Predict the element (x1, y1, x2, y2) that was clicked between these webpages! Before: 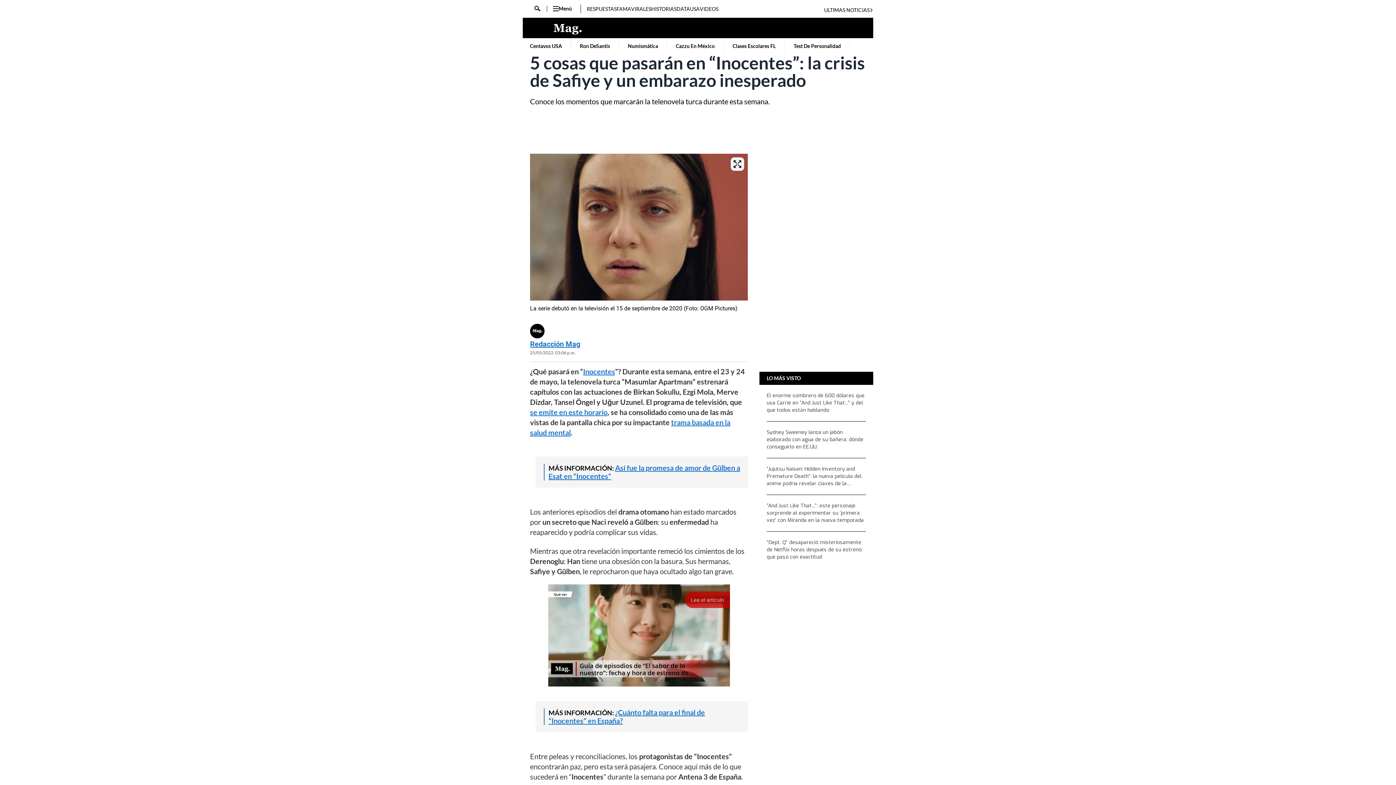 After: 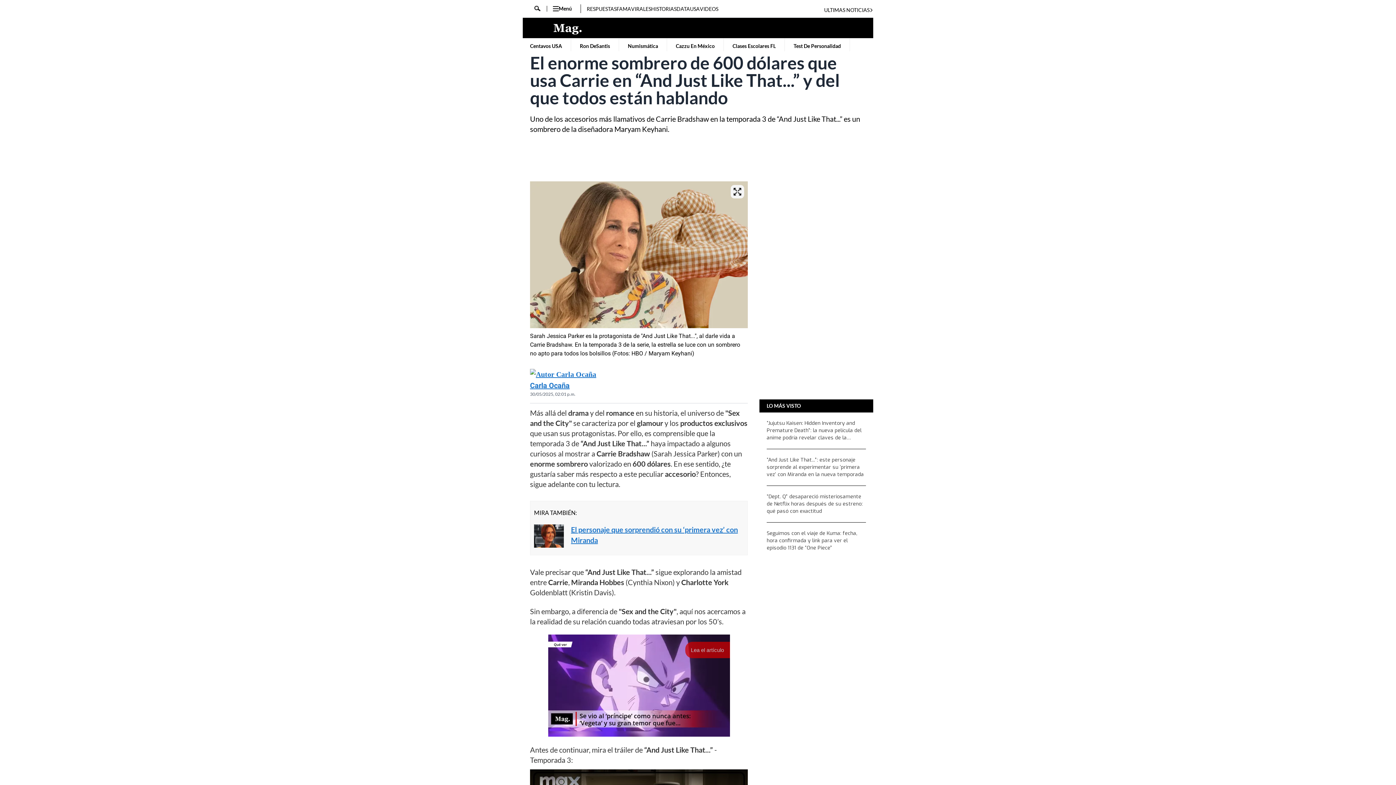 Action: bbox: (766, 392, 866, 414) label: El enorme sombrero de 600 dólares que usa Carrie en “And Just Like That...” y del que todos están hablando